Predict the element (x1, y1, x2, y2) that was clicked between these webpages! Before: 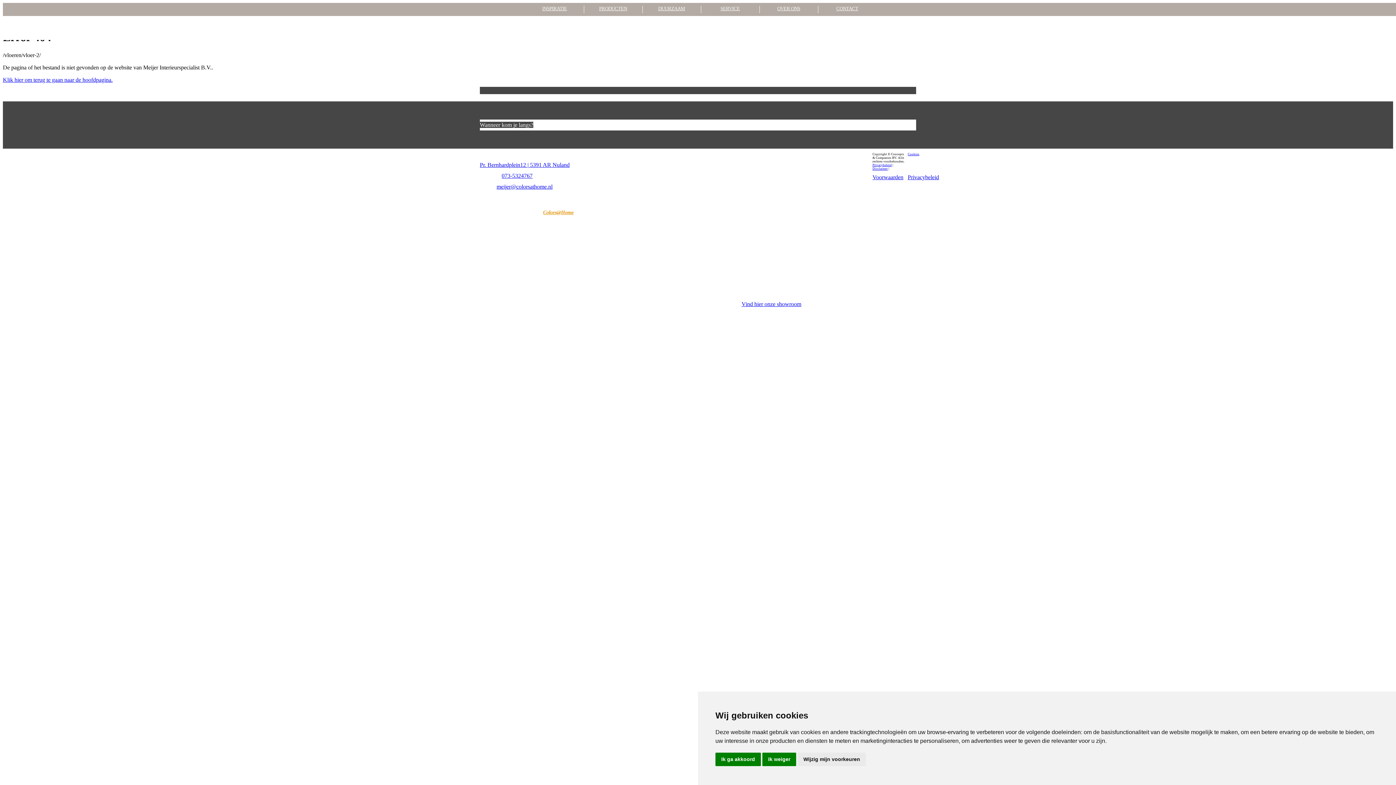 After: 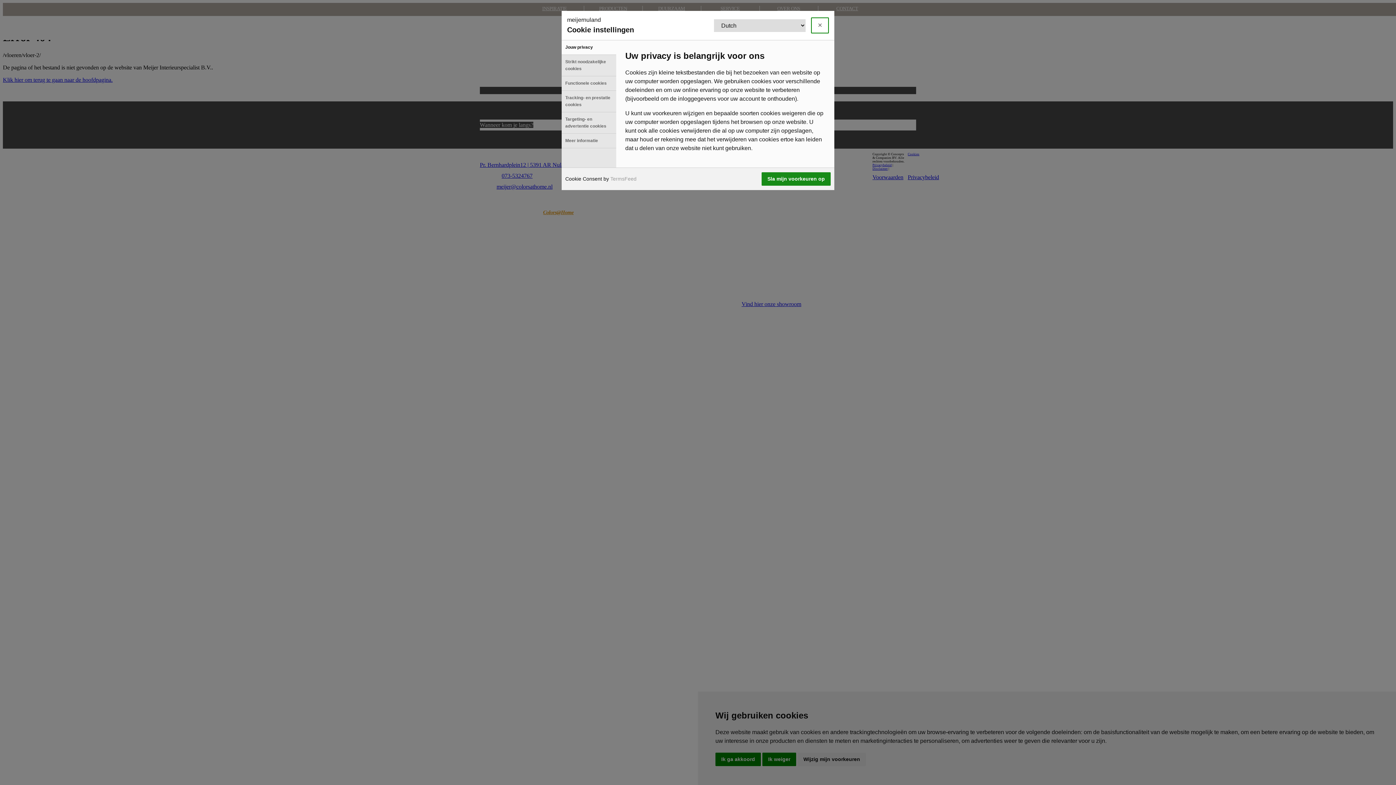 Action: label: Cookies bbox: (908, 152, 919, 155)